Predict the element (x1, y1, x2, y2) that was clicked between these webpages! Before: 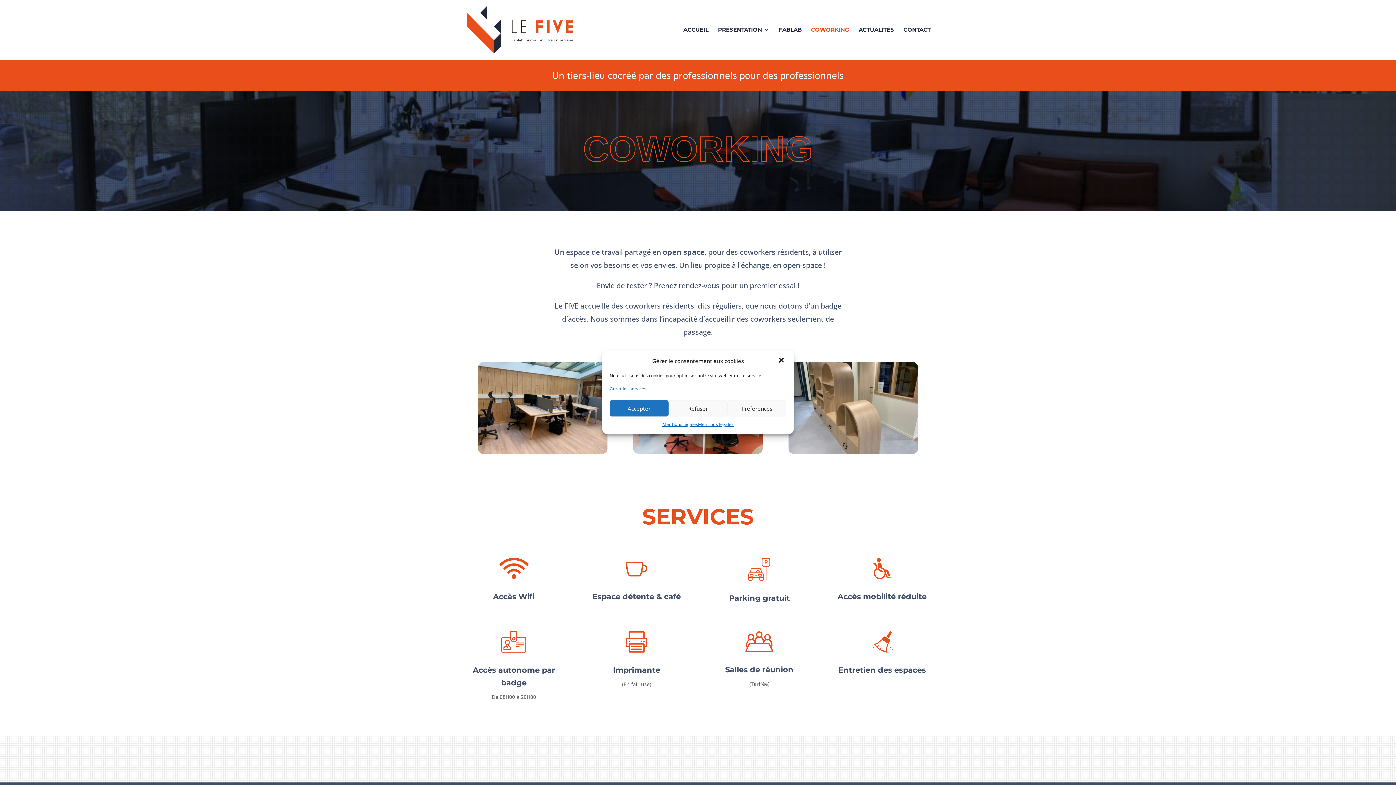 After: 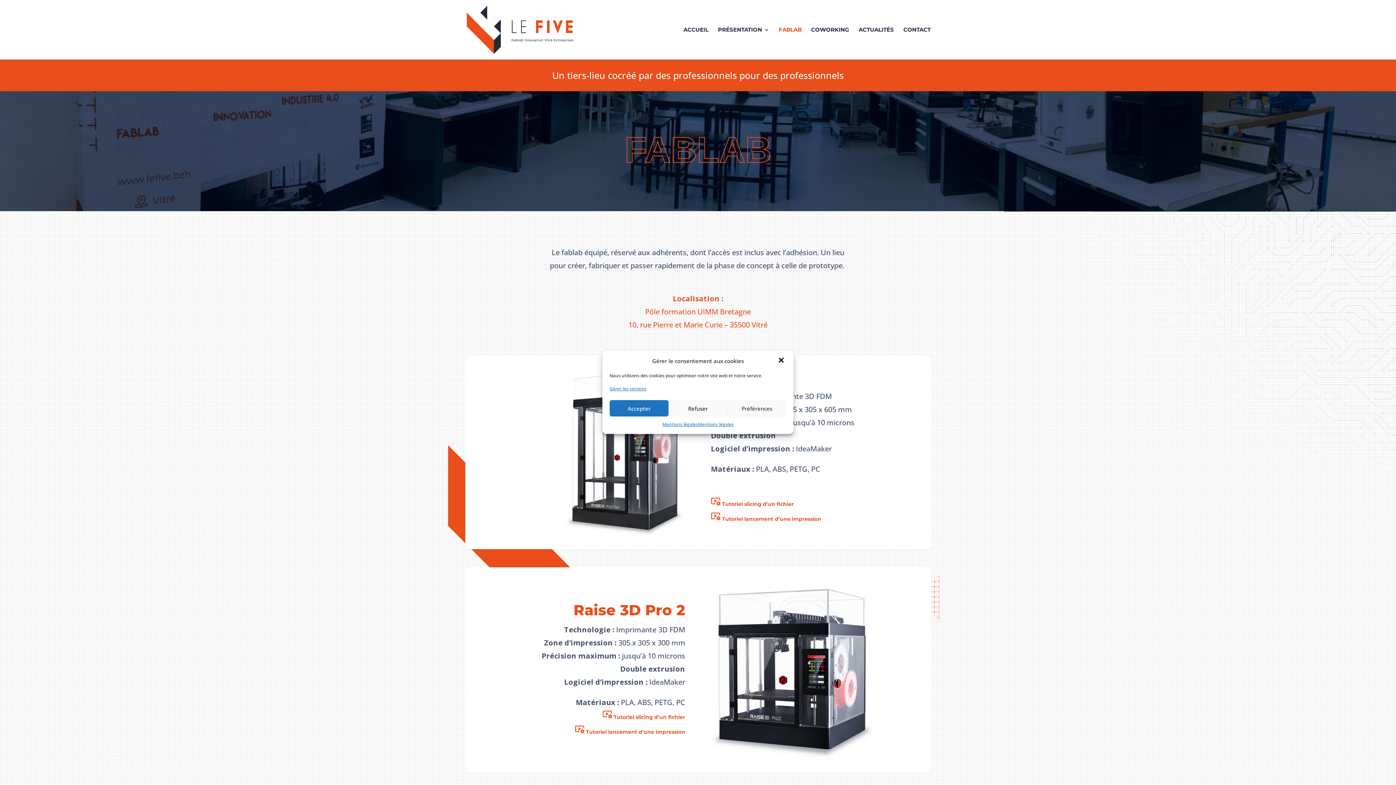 Action: bbox: (778, 27, 801, 59) label: FABLAB